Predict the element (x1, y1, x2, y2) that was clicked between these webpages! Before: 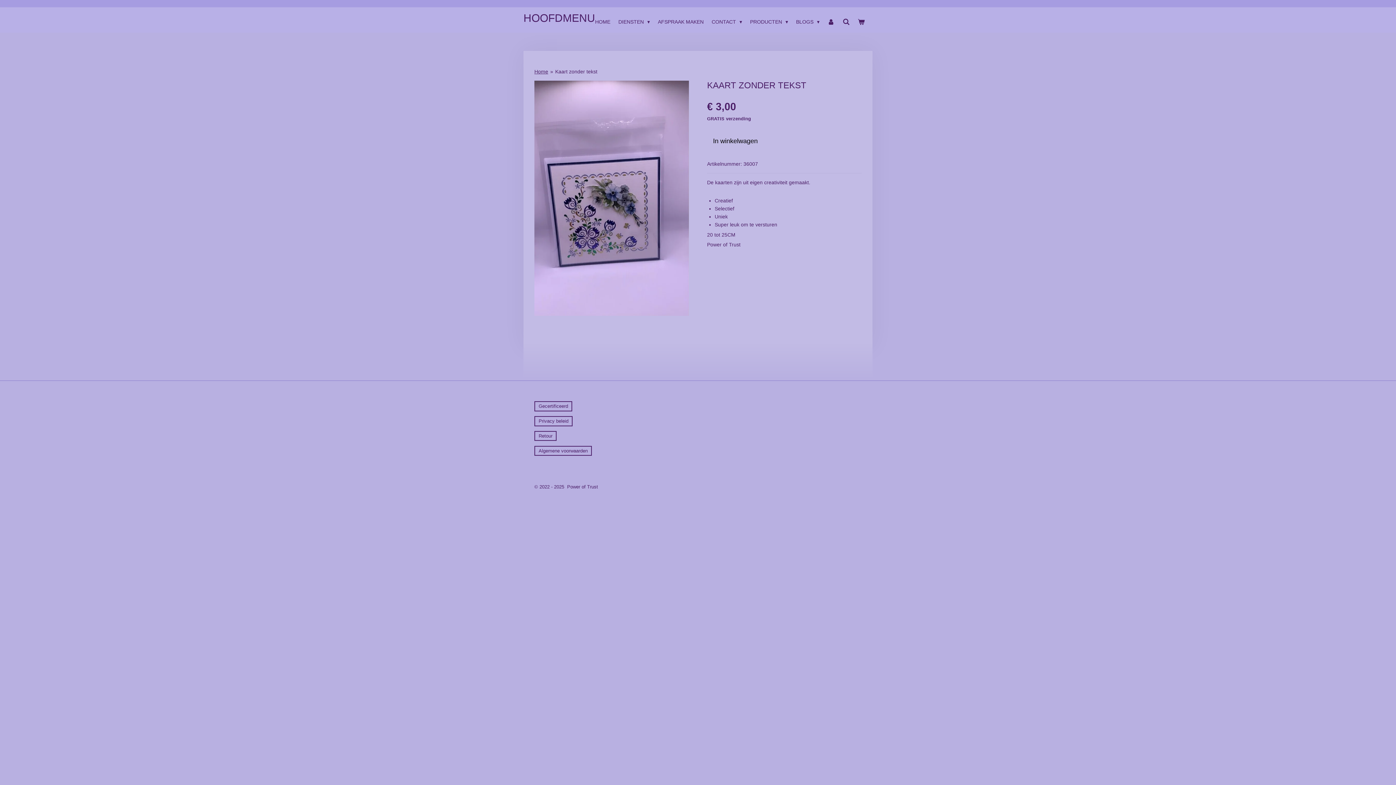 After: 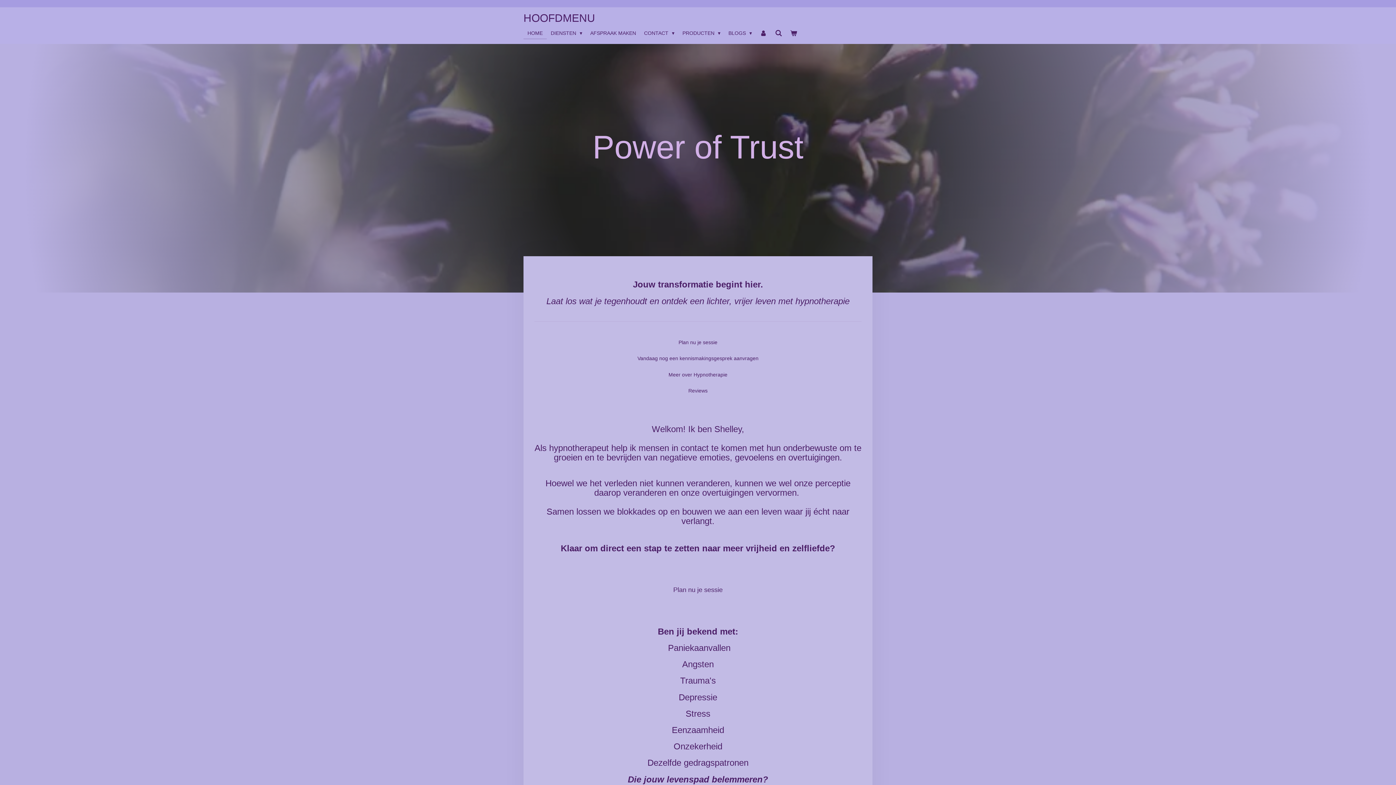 Action: label: HOME bbox: (591, 16, 614, 27)